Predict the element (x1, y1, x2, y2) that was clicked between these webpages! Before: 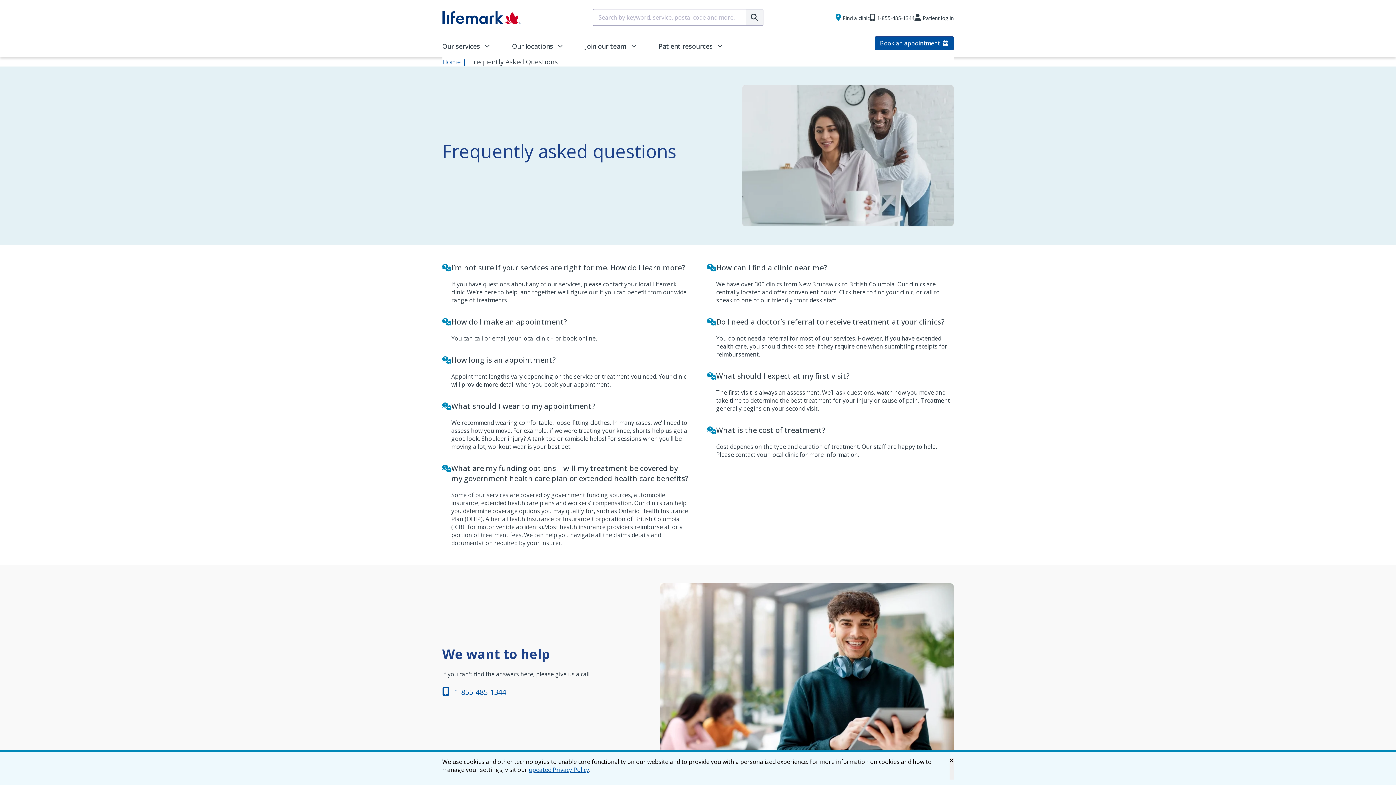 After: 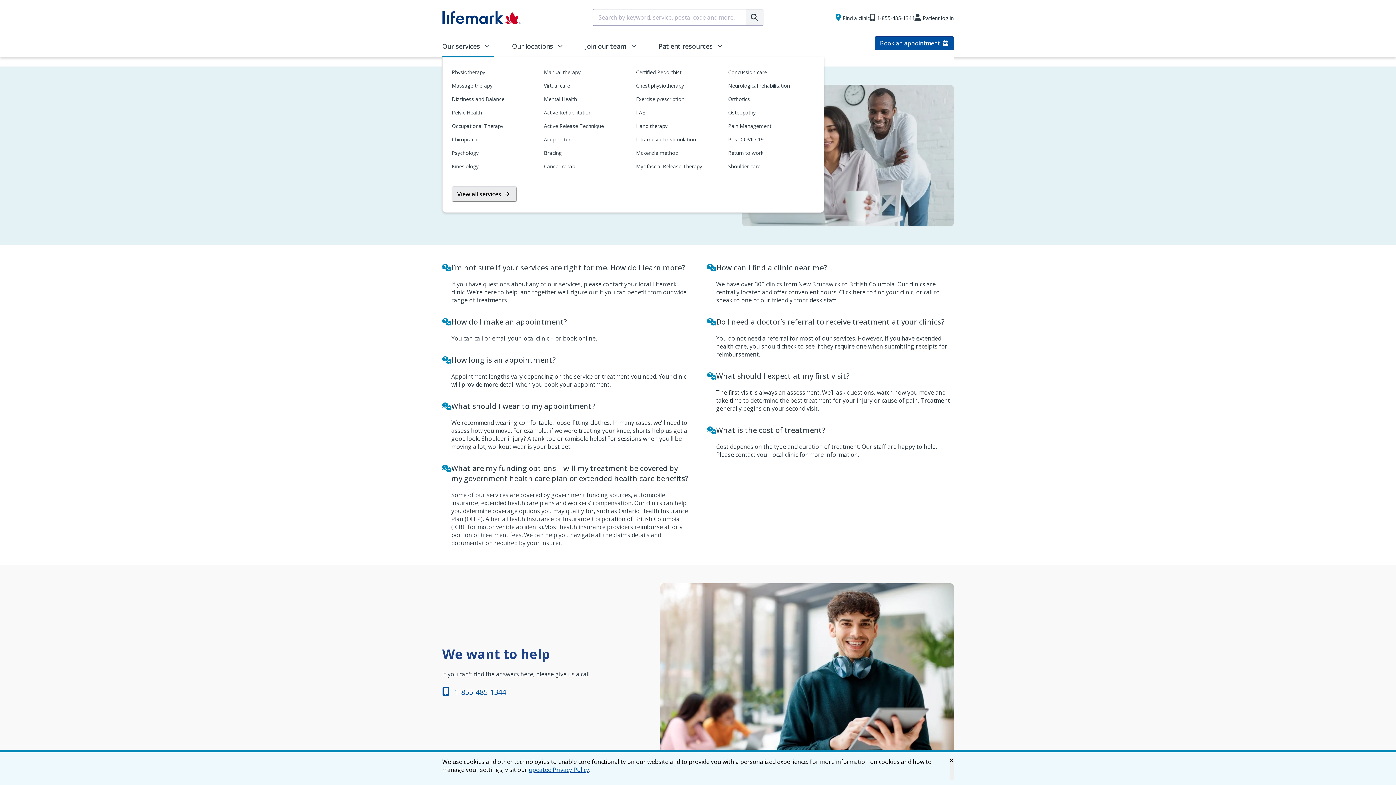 Action: bbox: (442, 42, 494, 57) label: Our services